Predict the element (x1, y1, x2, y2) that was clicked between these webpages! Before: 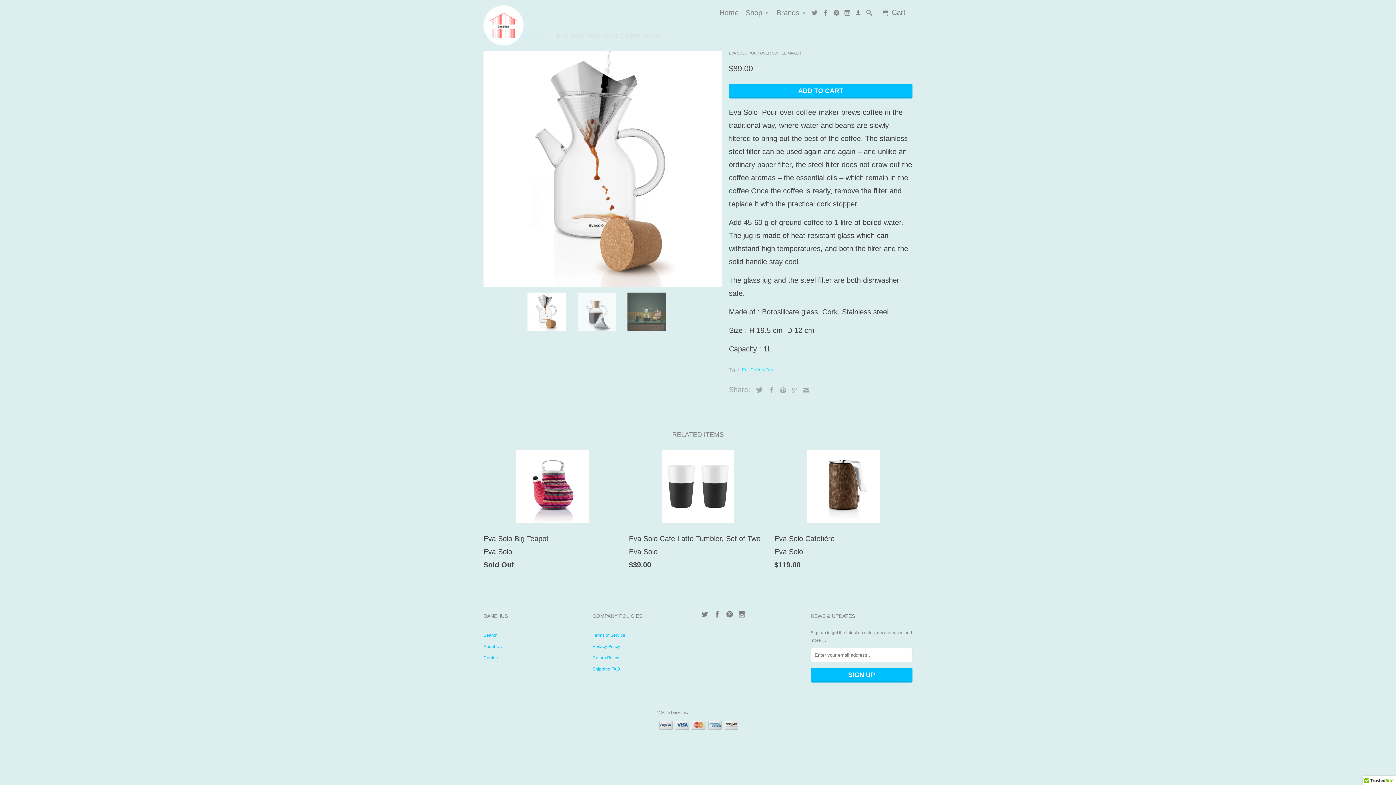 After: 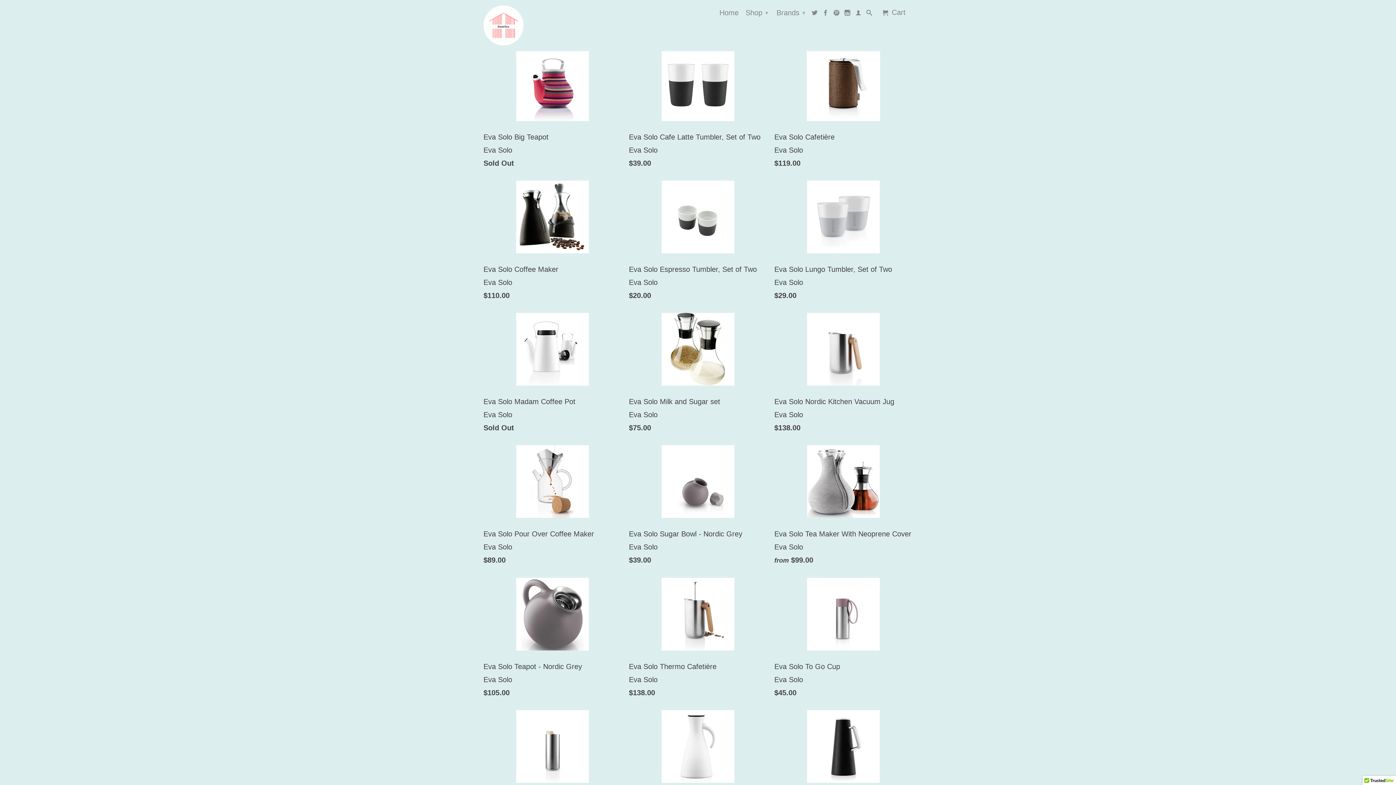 Action: label: For Coffee/Tea bbox: (742, 367, 773, 372)